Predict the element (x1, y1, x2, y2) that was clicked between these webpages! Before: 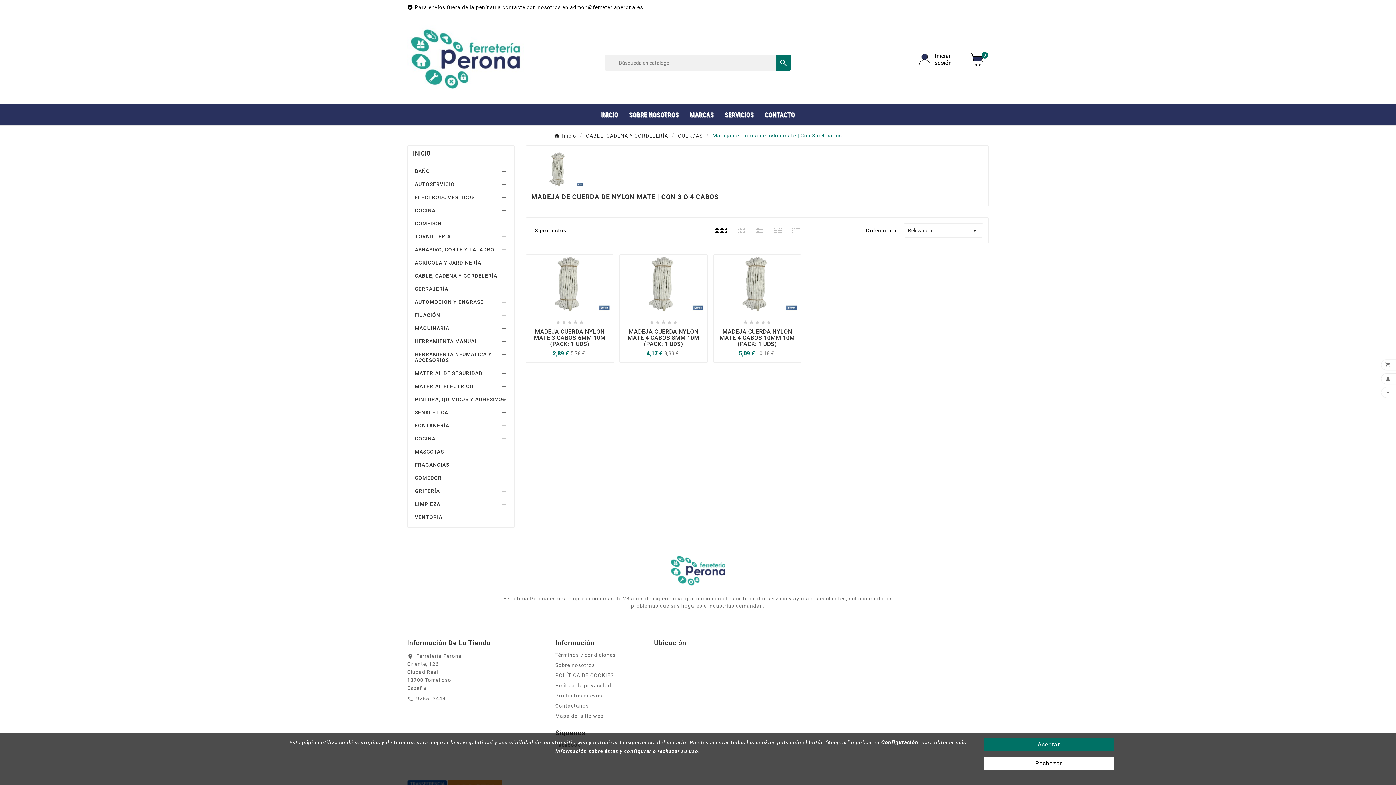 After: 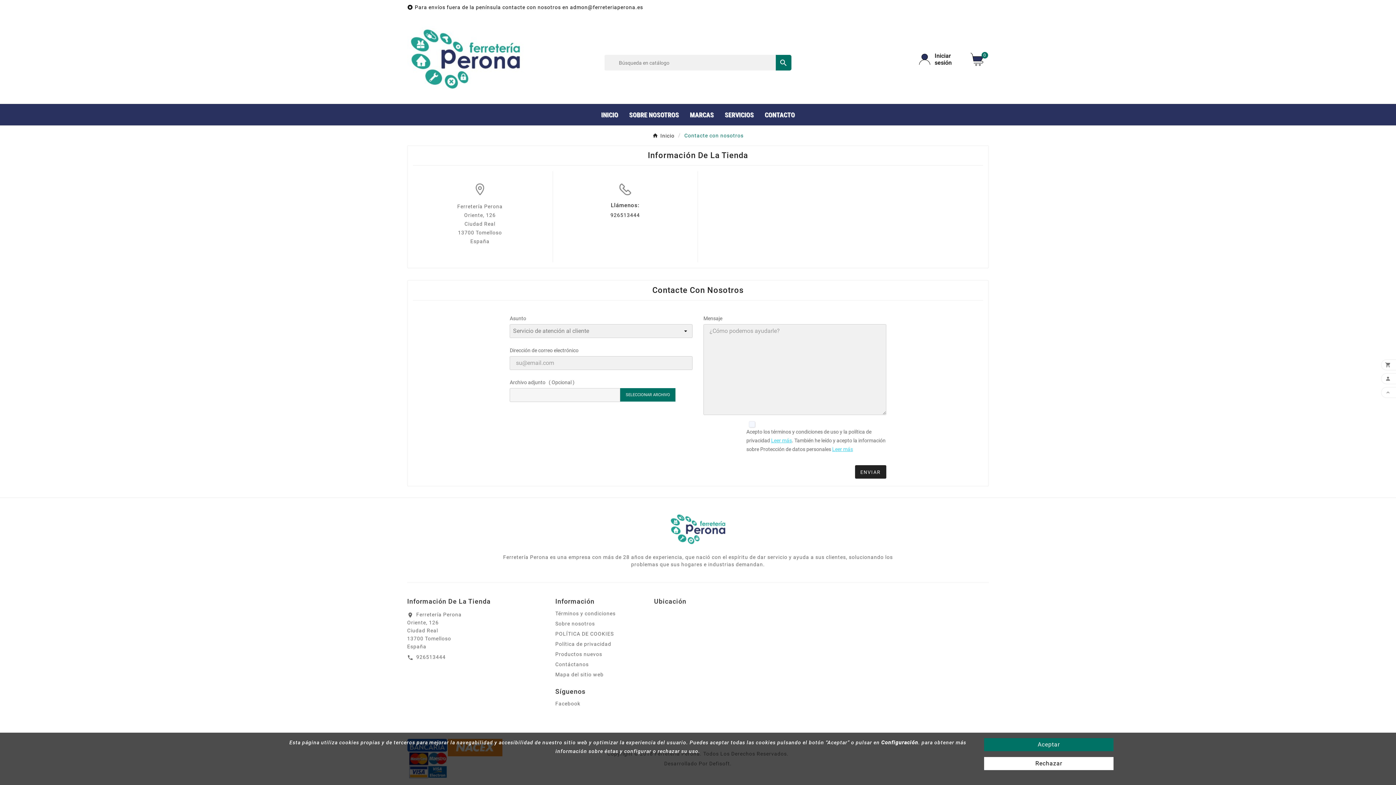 Action: label: Contáctanos bbox: (555, 703, 588, 709)